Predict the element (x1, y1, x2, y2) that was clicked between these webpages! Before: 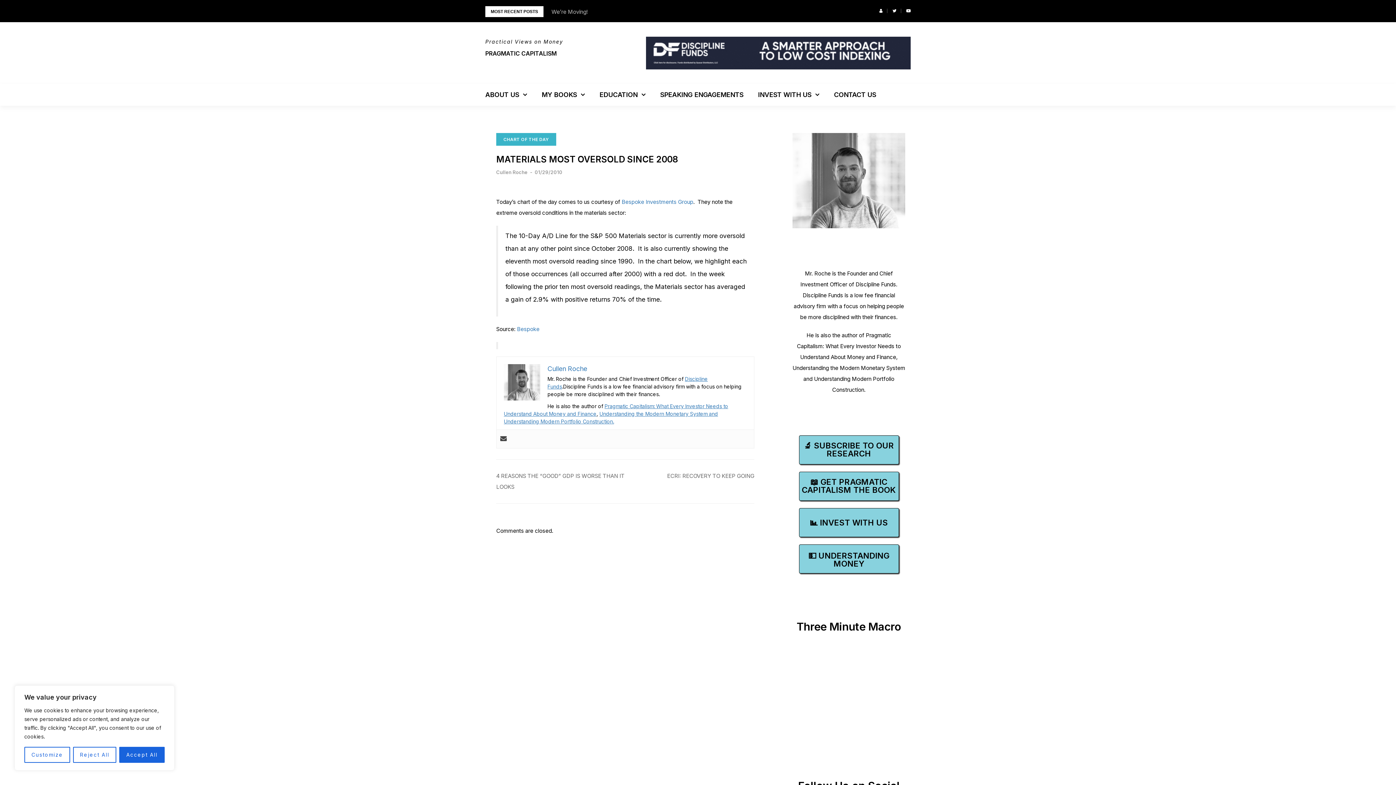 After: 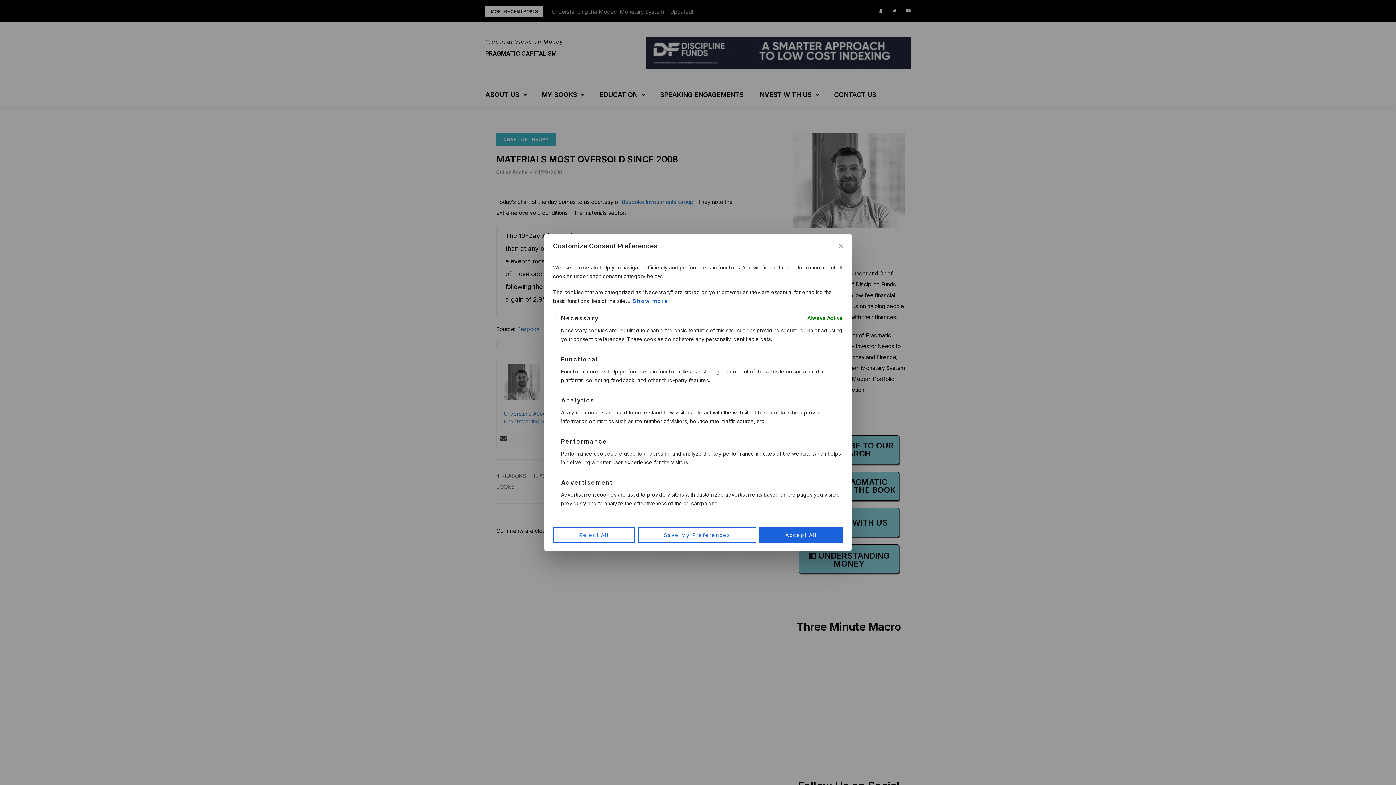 Action: bbox: (24, 747, 70, 763) label: Customize